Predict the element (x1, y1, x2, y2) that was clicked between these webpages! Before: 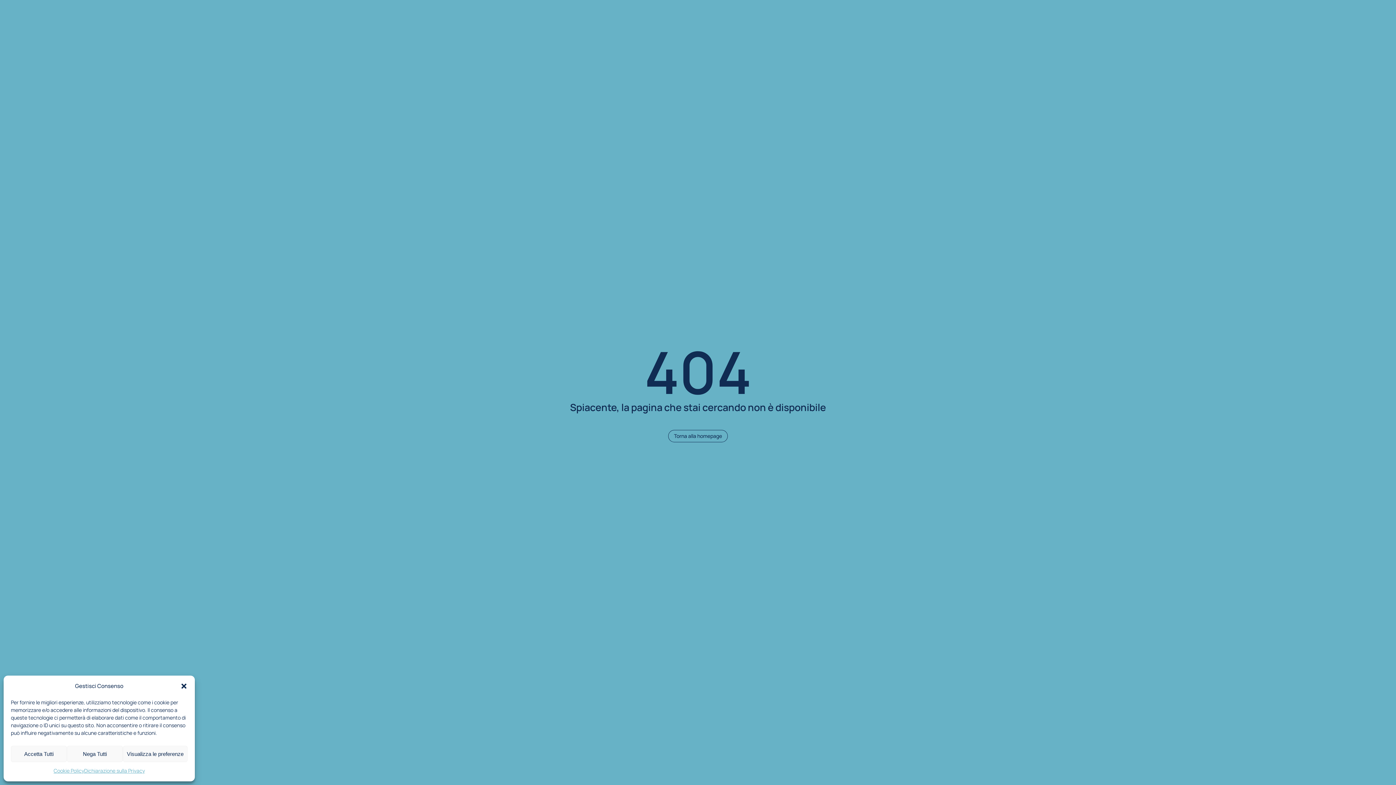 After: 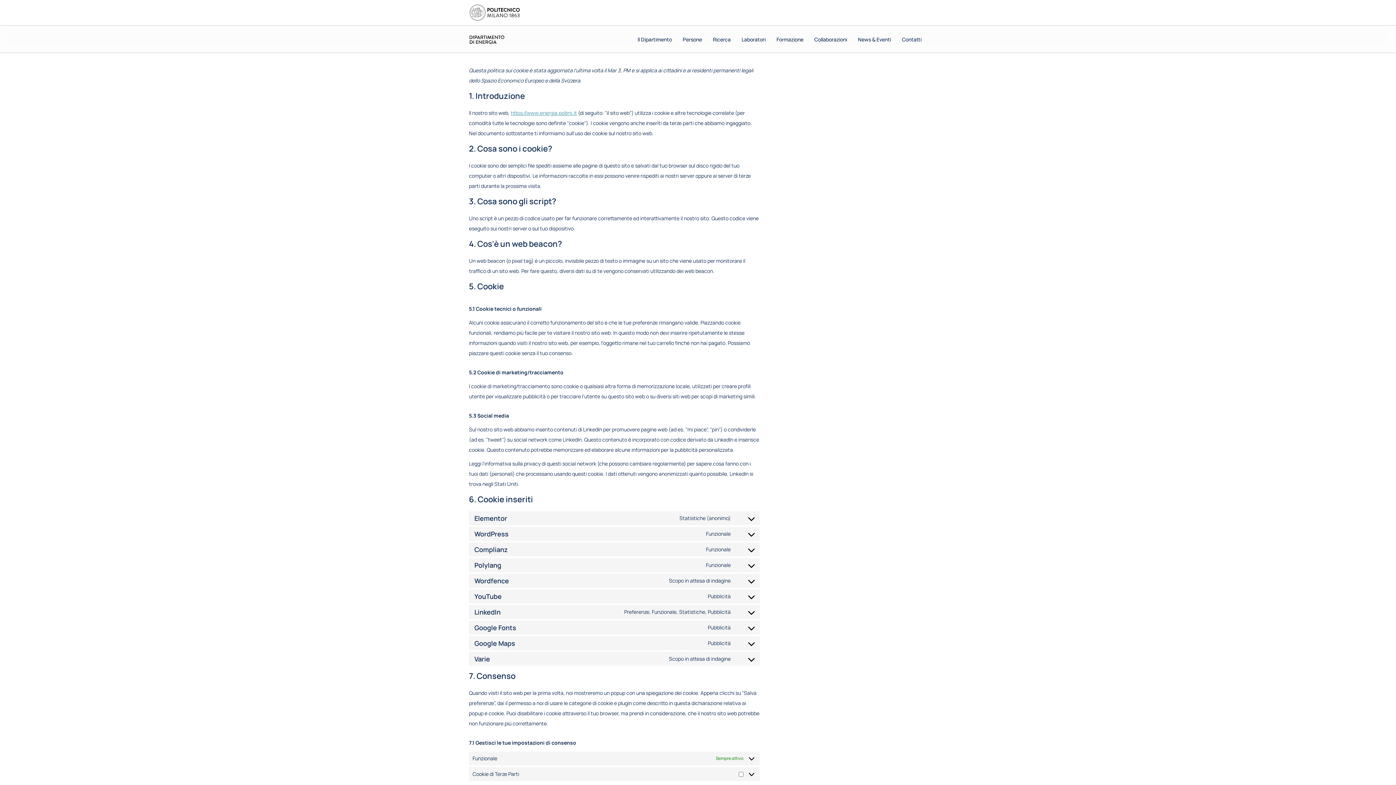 Action: bbox: (53, 766, 84, 776) label: Cookie Policy